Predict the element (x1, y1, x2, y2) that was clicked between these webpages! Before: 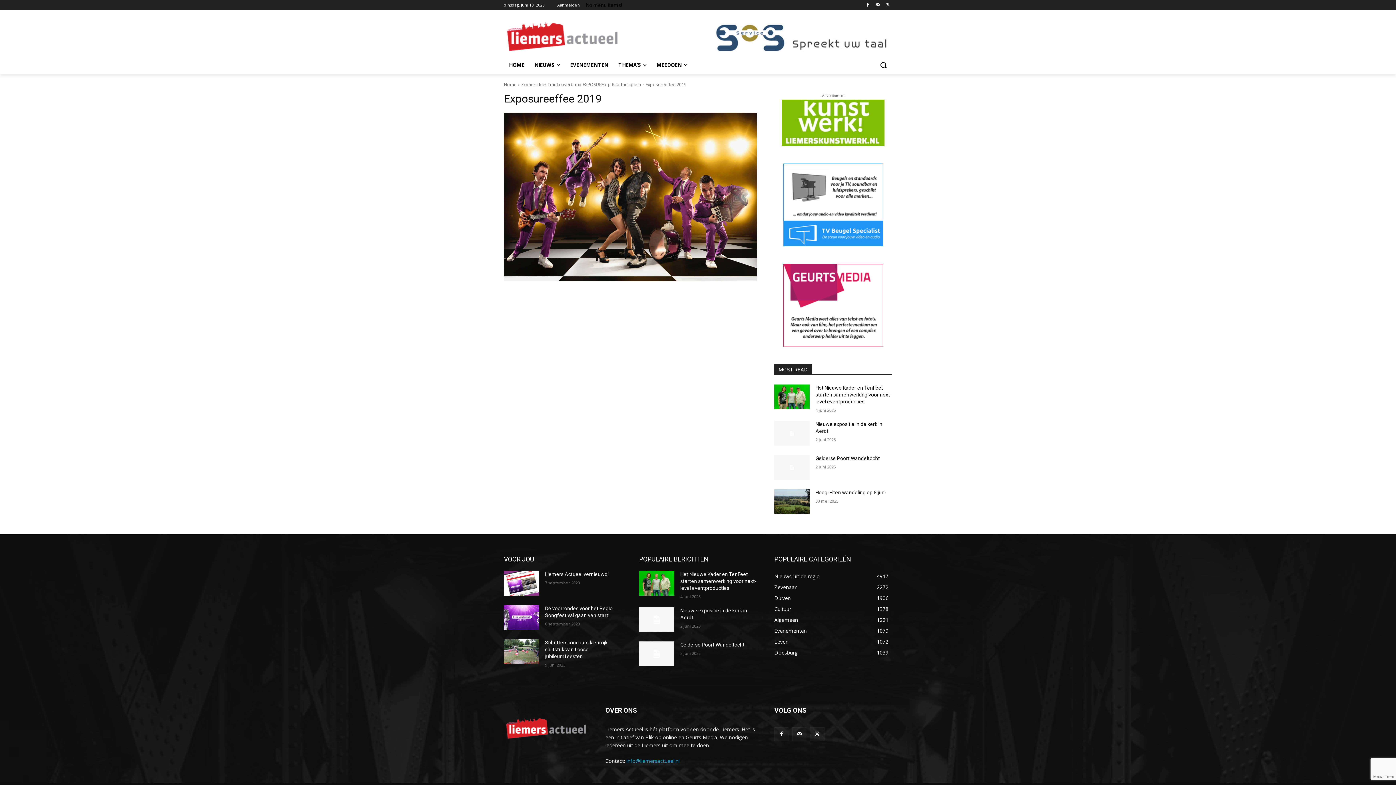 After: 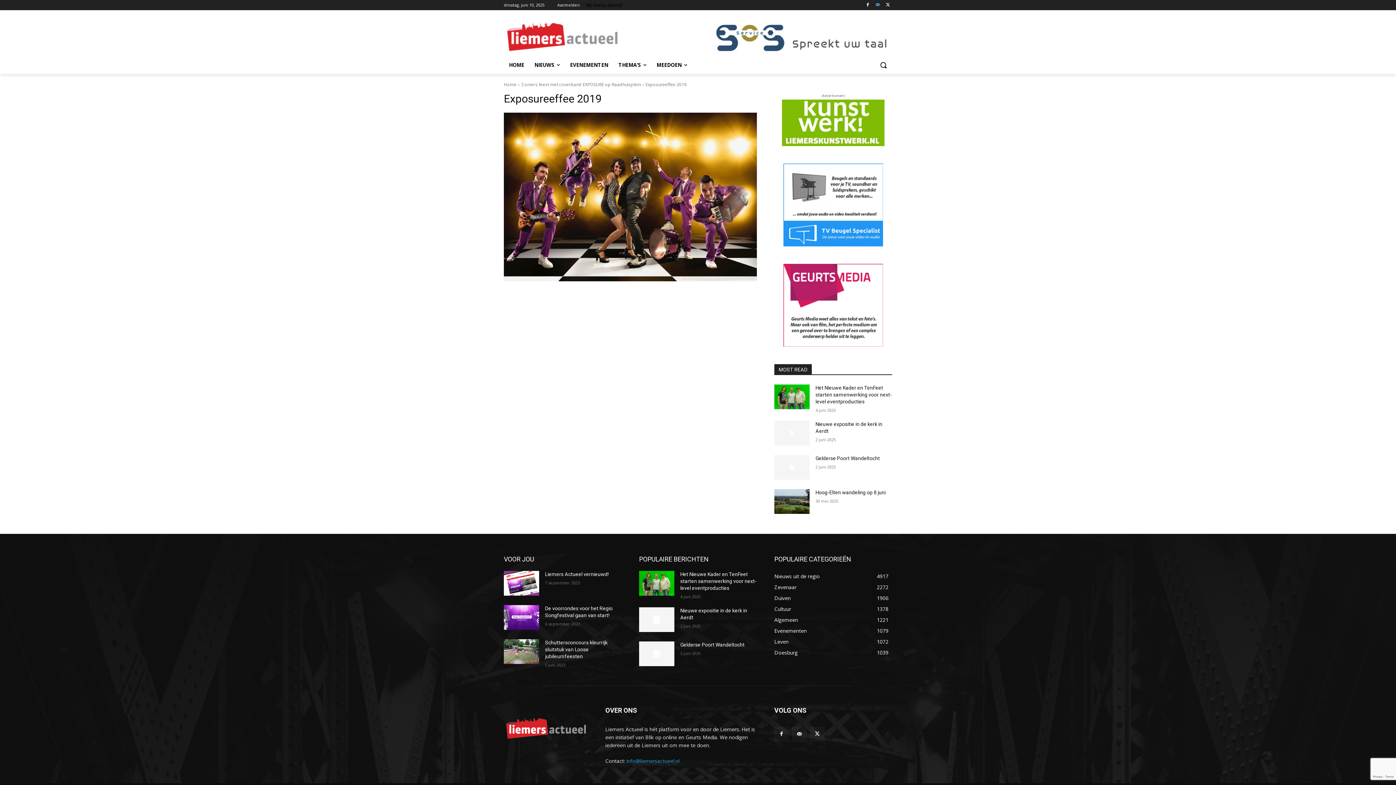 Action: bbox: (873, 0, 882, 9)